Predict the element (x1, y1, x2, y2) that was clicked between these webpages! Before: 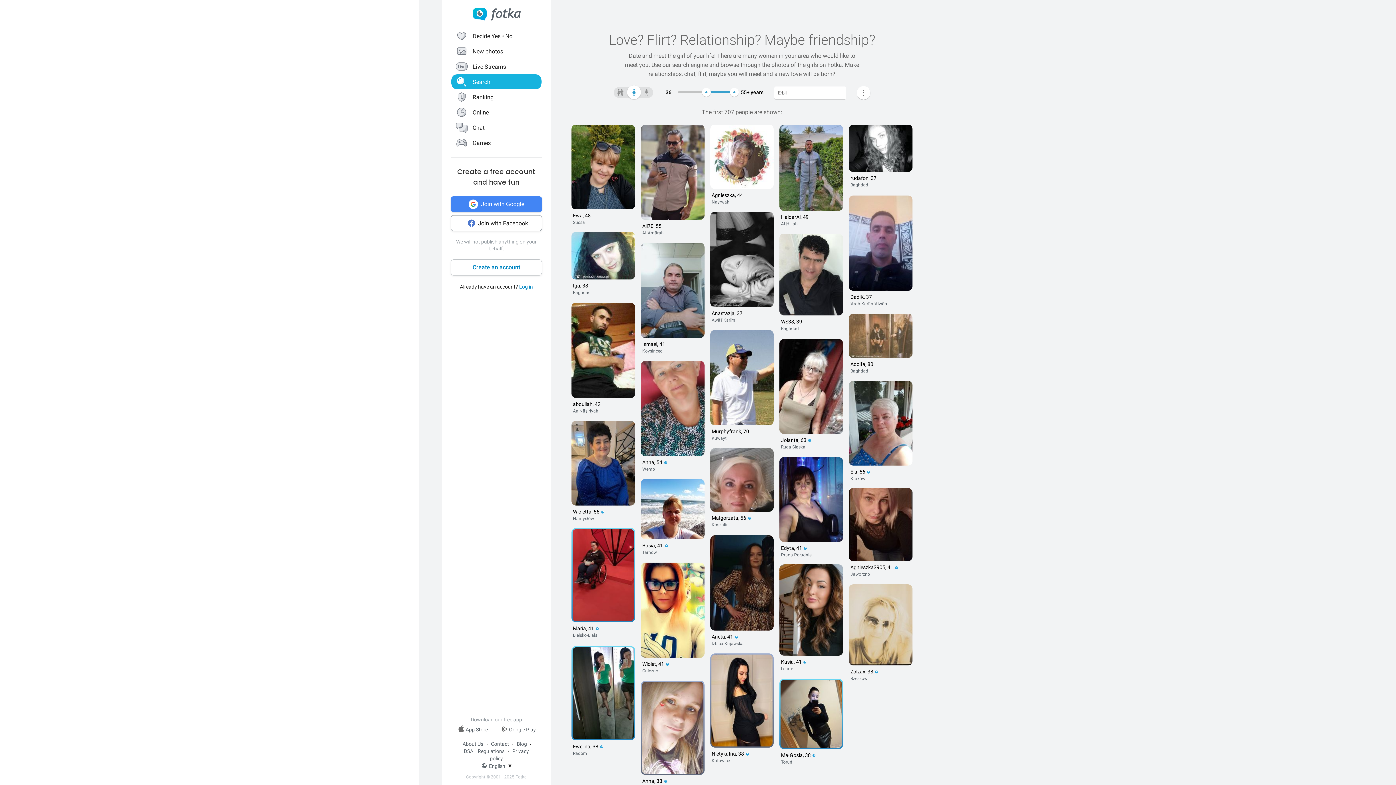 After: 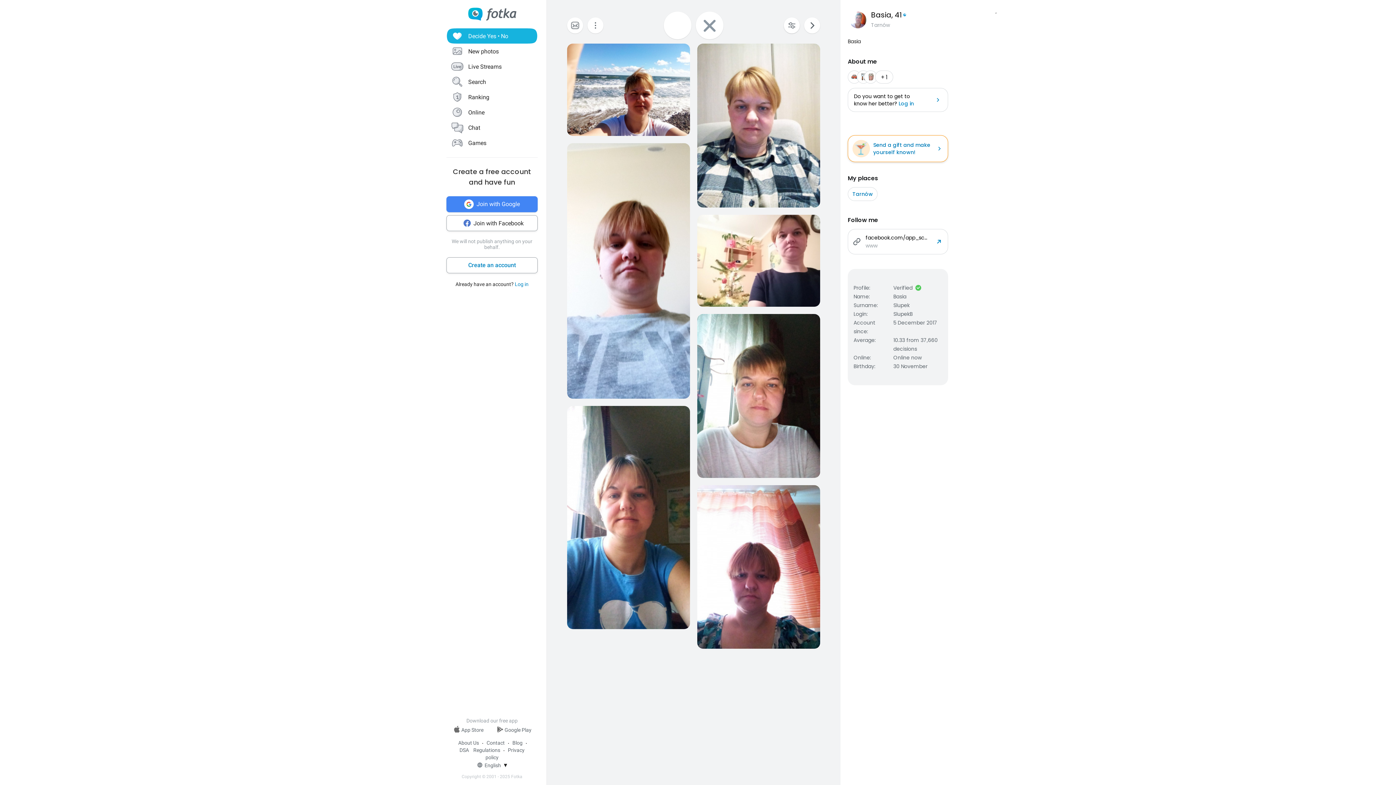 Action: bbox: (641, 479, 704, 556) label: Basia, 41 

Tarnów